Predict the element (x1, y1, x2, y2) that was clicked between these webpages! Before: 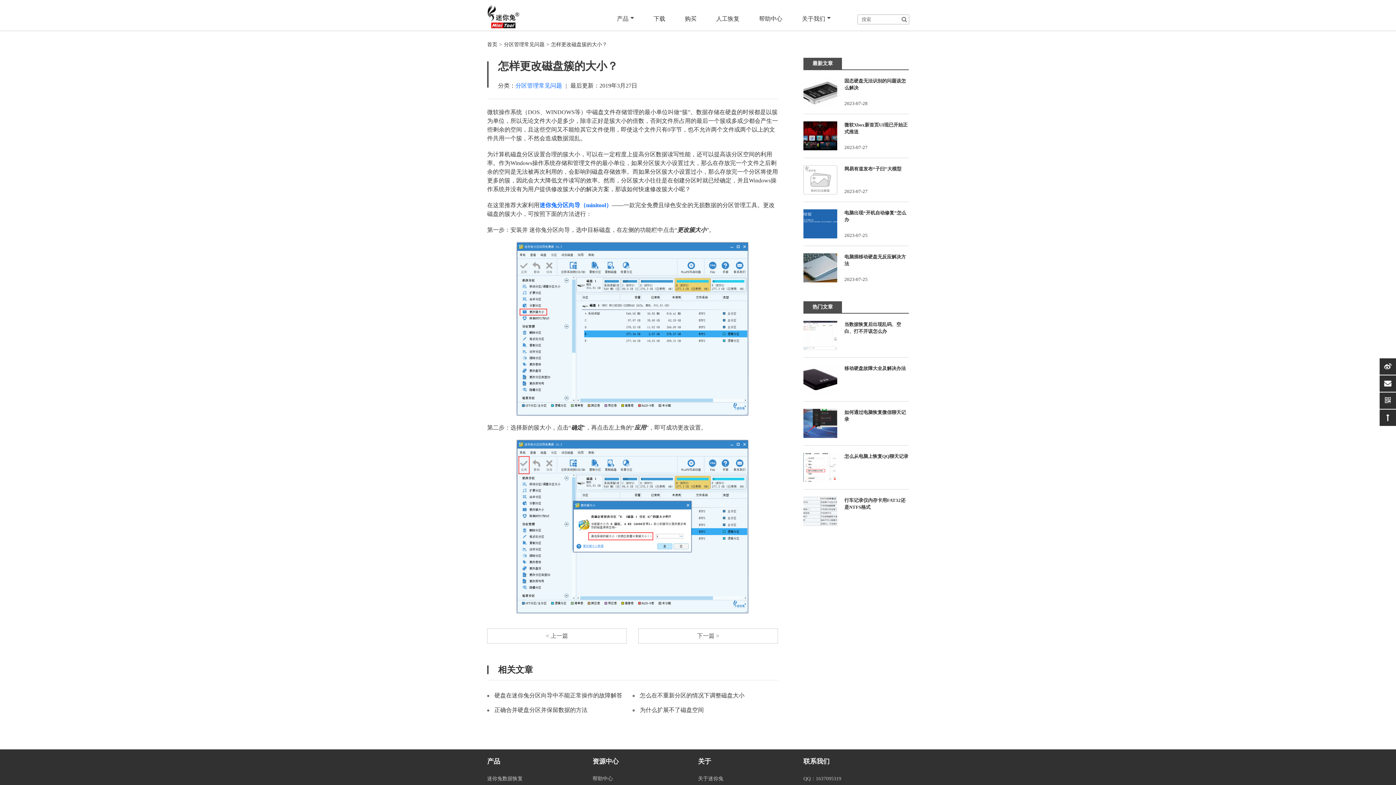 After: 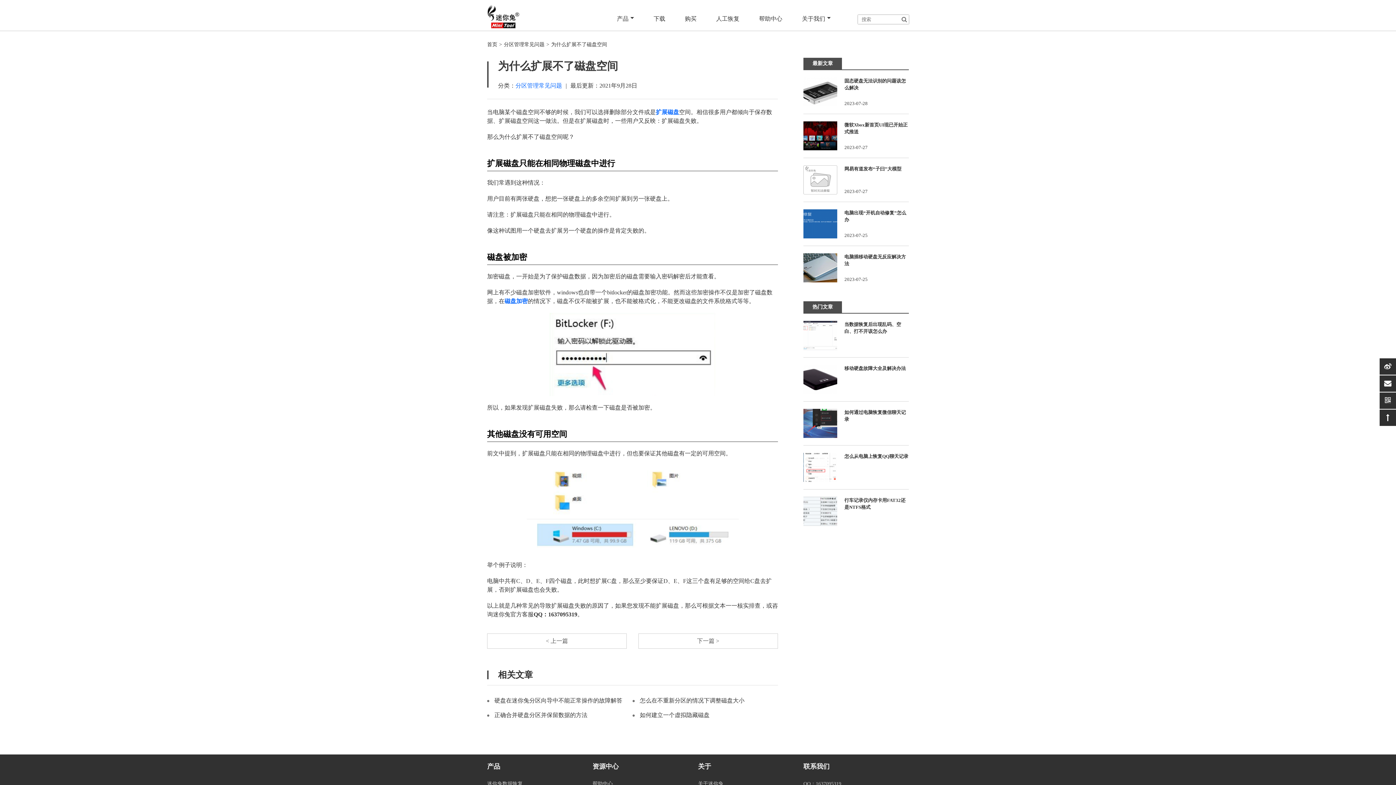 Action: label: 为什么扩展不了磁盘空间 bbox: (640, 707, 704, 713)